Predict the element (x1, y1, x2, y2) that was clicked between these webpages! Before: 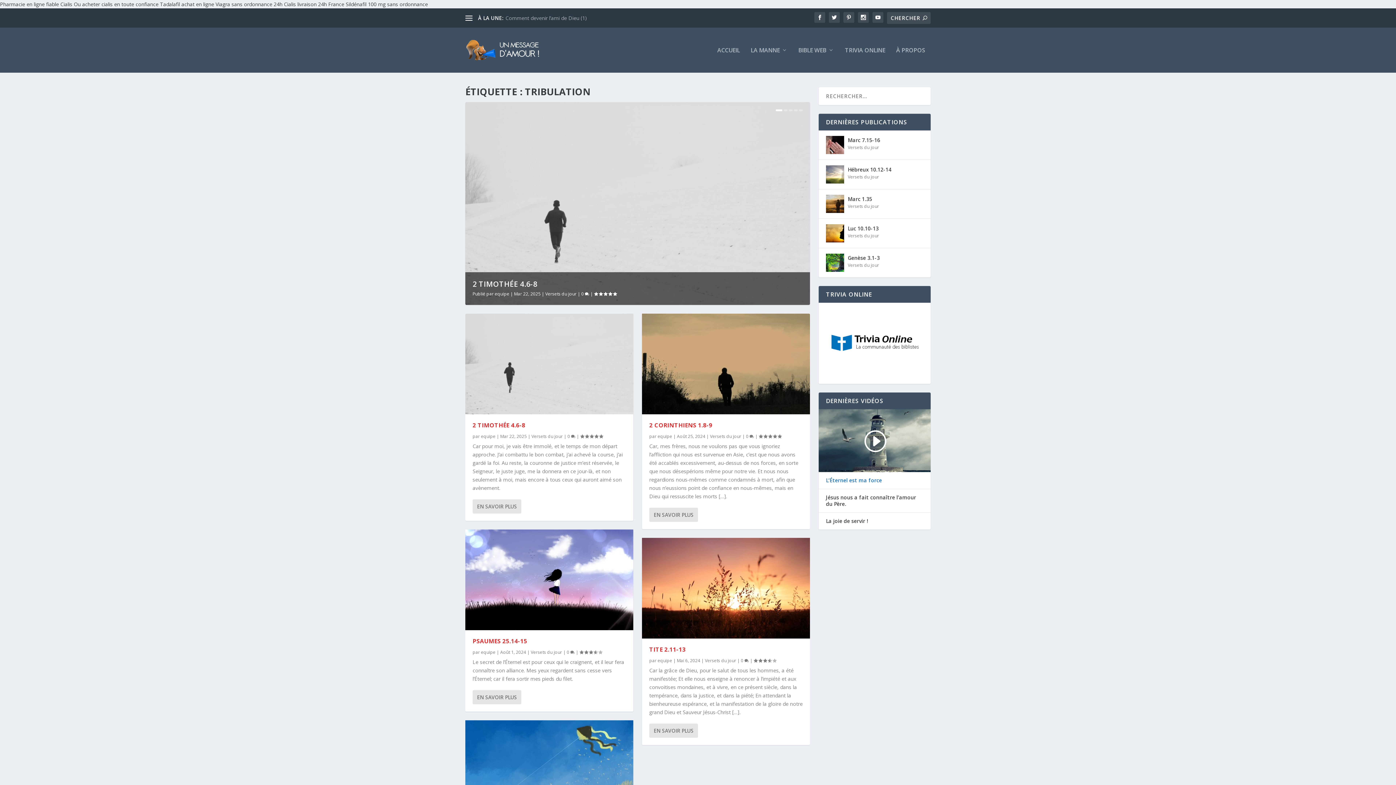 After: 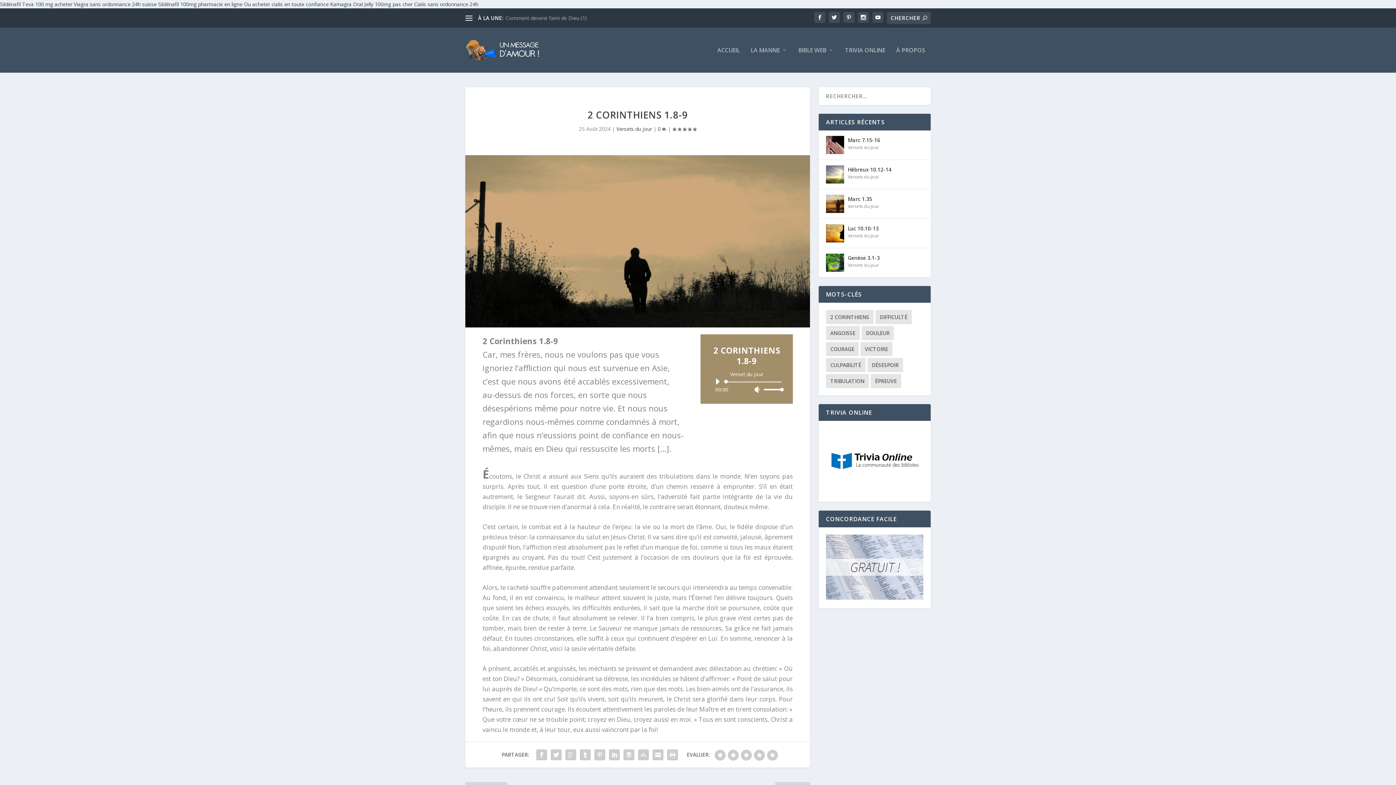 Action: label: EN SAVOIR PLUS bbox: (649, 507, 698, 522)